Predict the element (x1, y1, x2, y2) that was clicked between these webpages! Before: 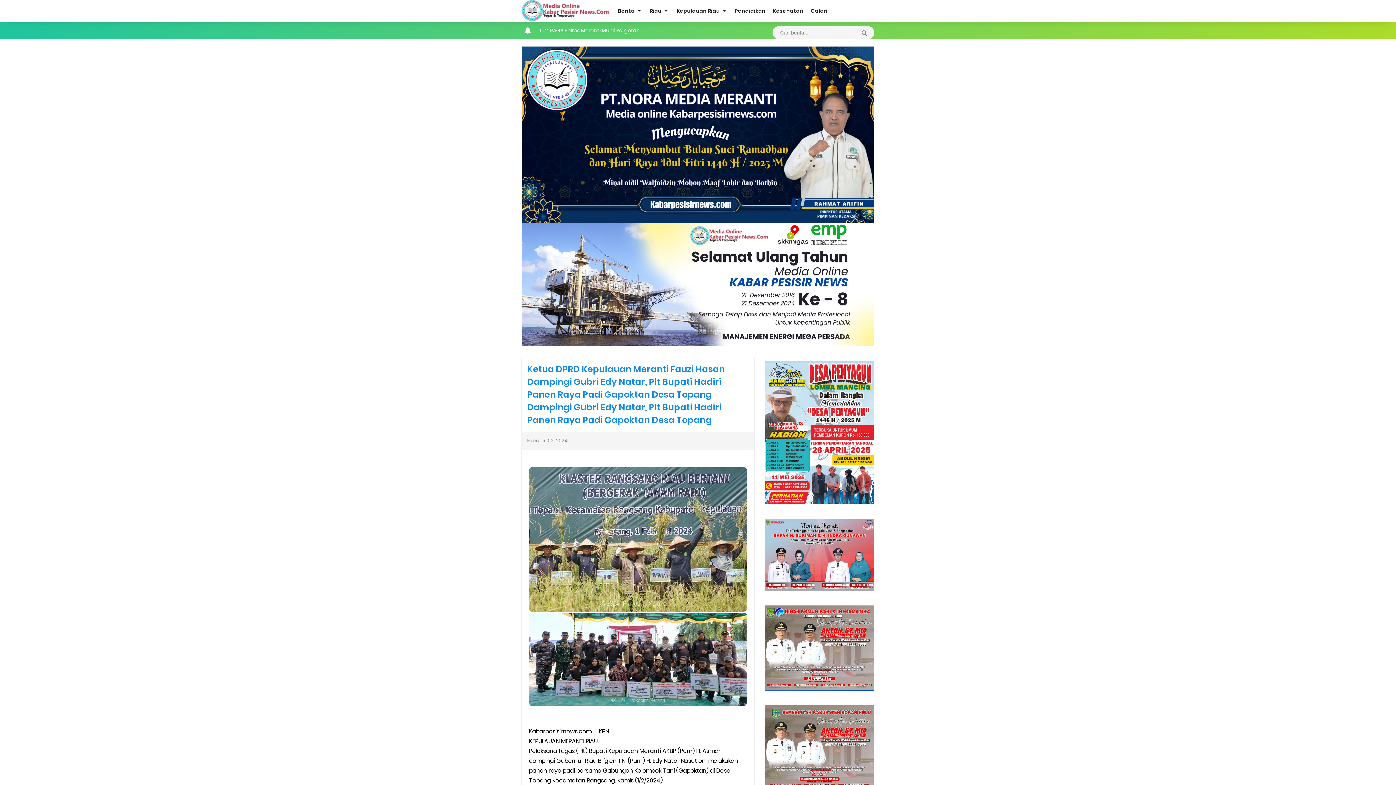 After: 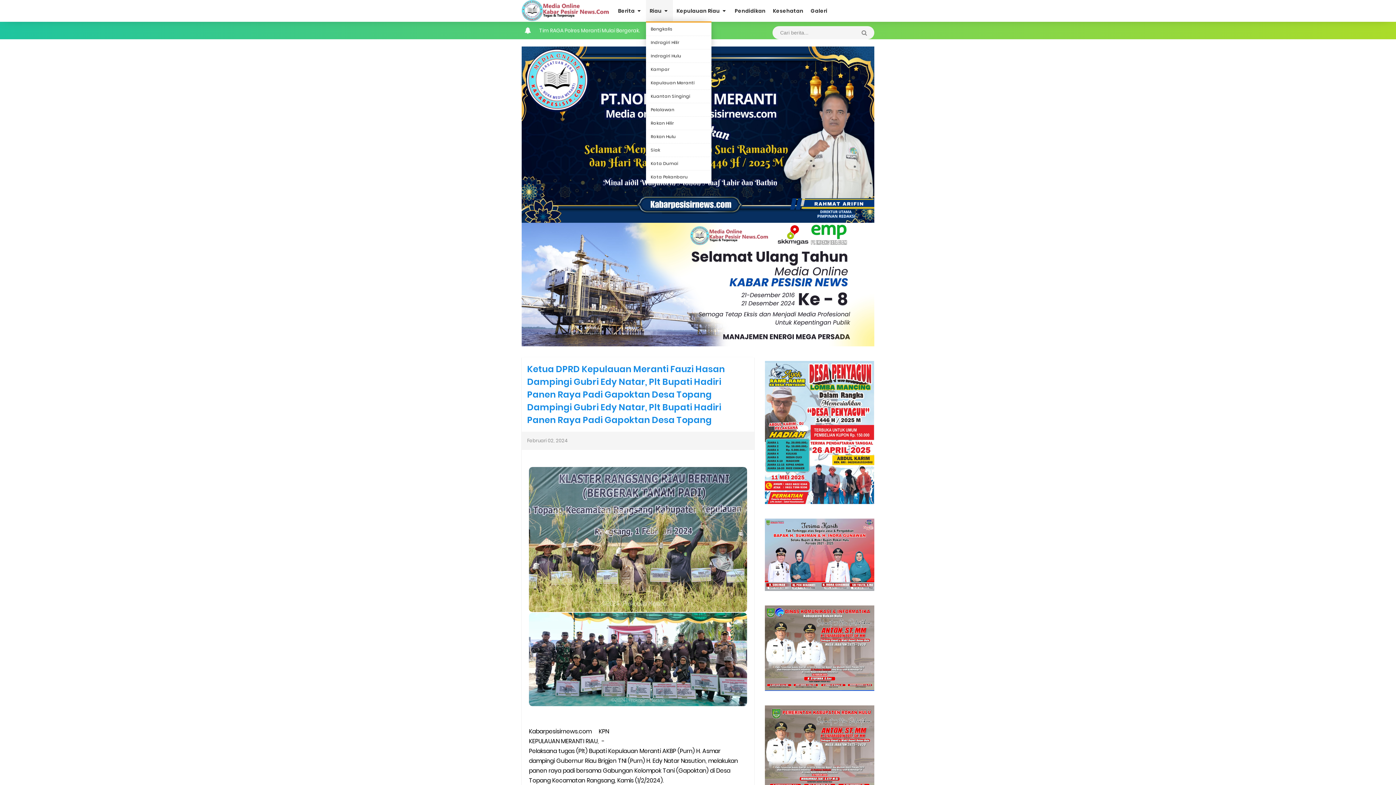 Action: label: Riau  bbox: (646, 0, 673, 21)